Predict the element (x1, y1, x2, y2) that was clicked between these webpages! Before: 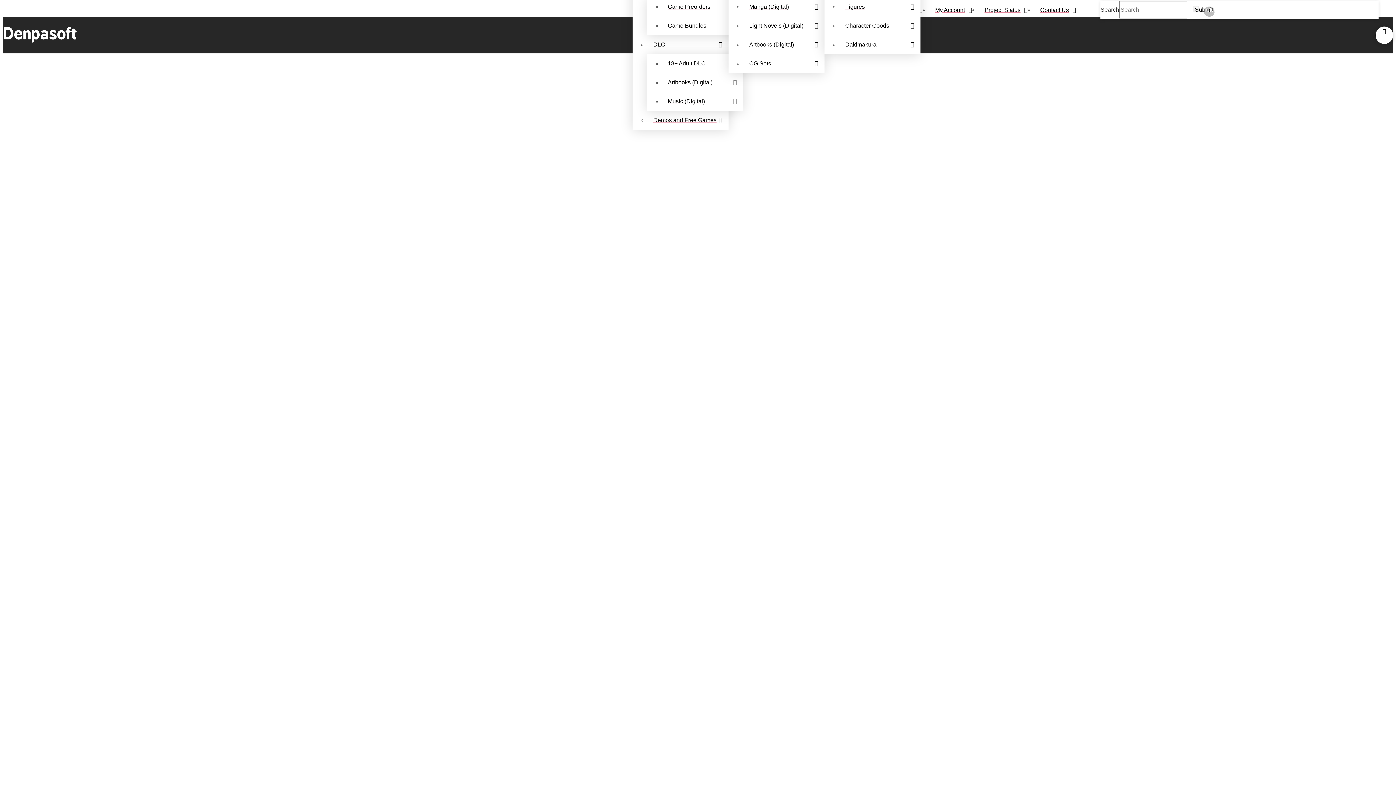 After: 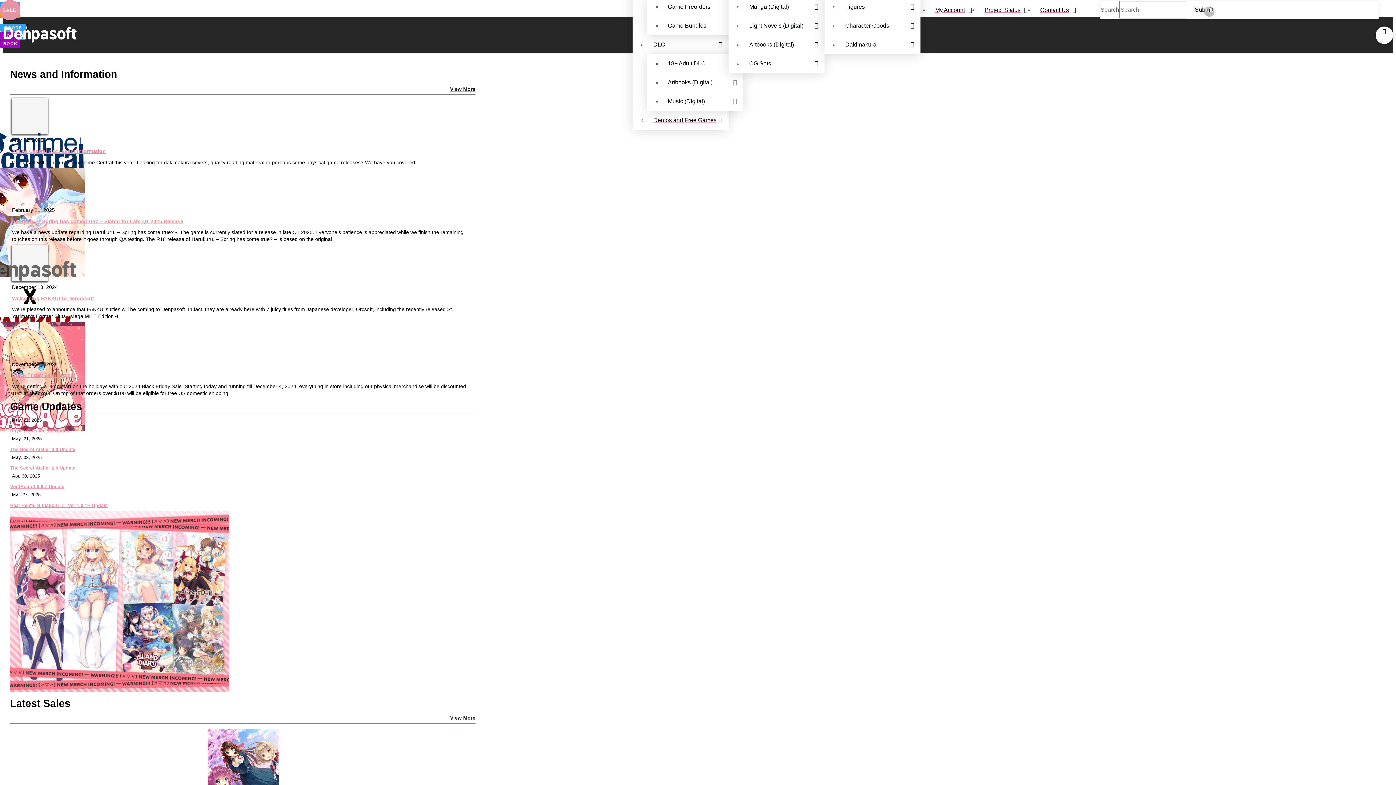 Action: bbox: (2, 25, 77, 45)